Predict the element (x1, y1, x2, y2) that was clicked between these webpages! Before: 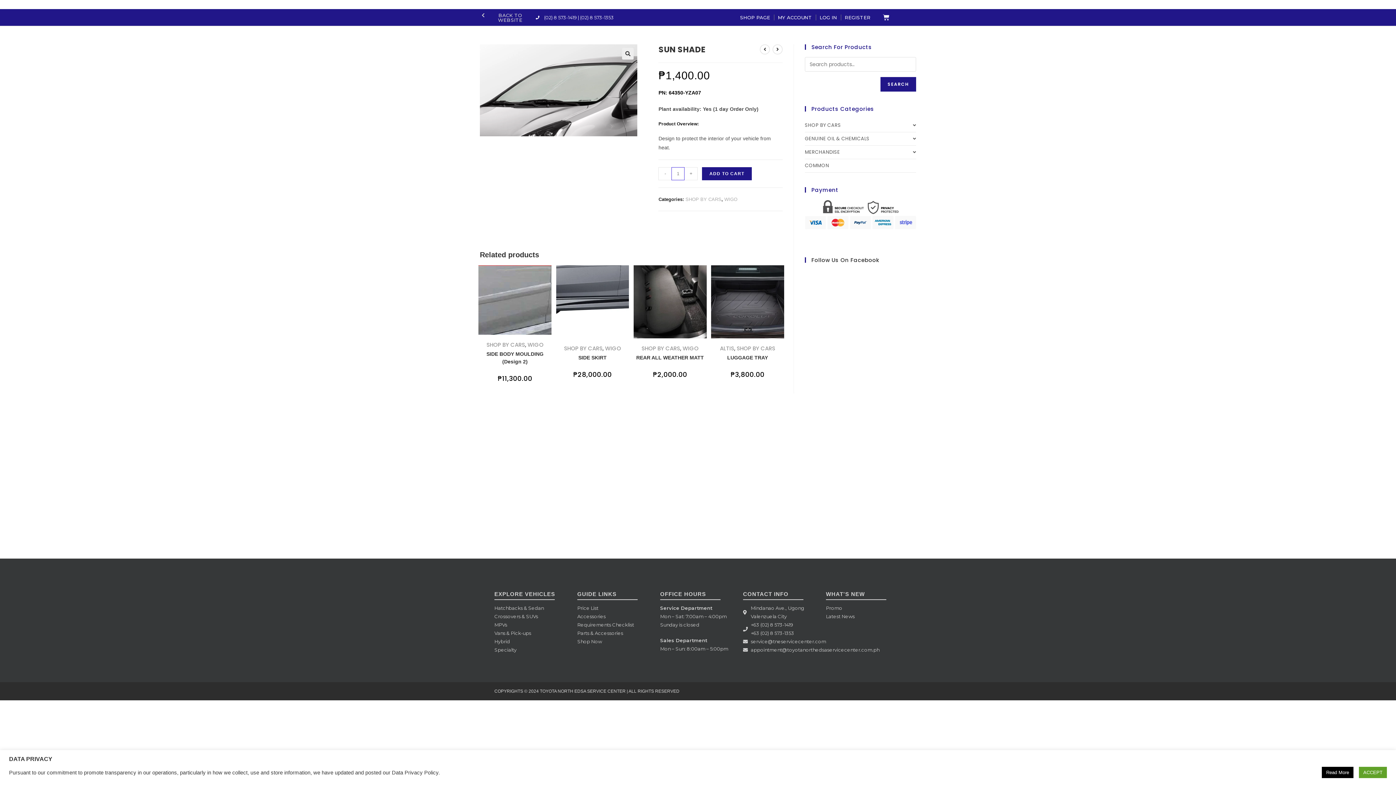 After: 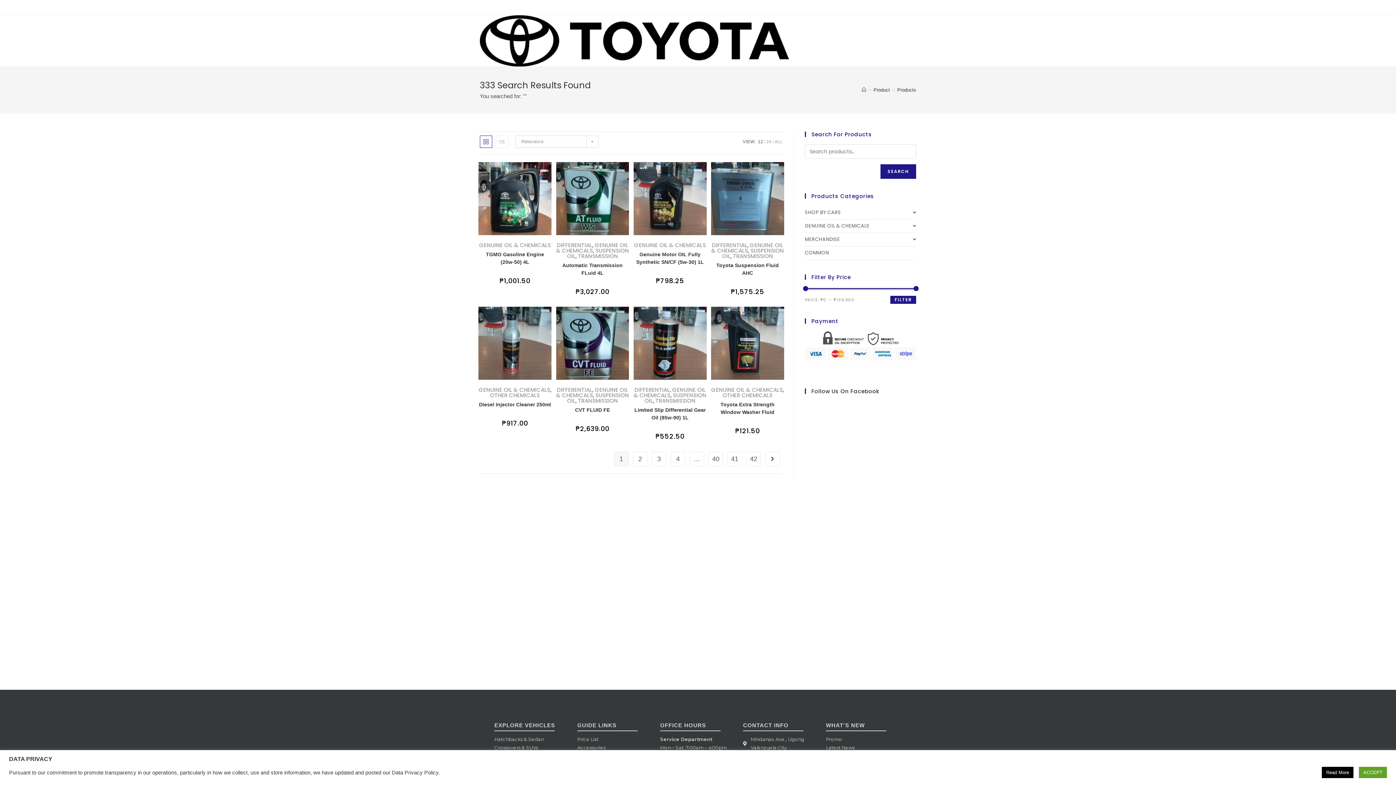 Action: label: SEARCH bbox: (880, 77, 916, 91)